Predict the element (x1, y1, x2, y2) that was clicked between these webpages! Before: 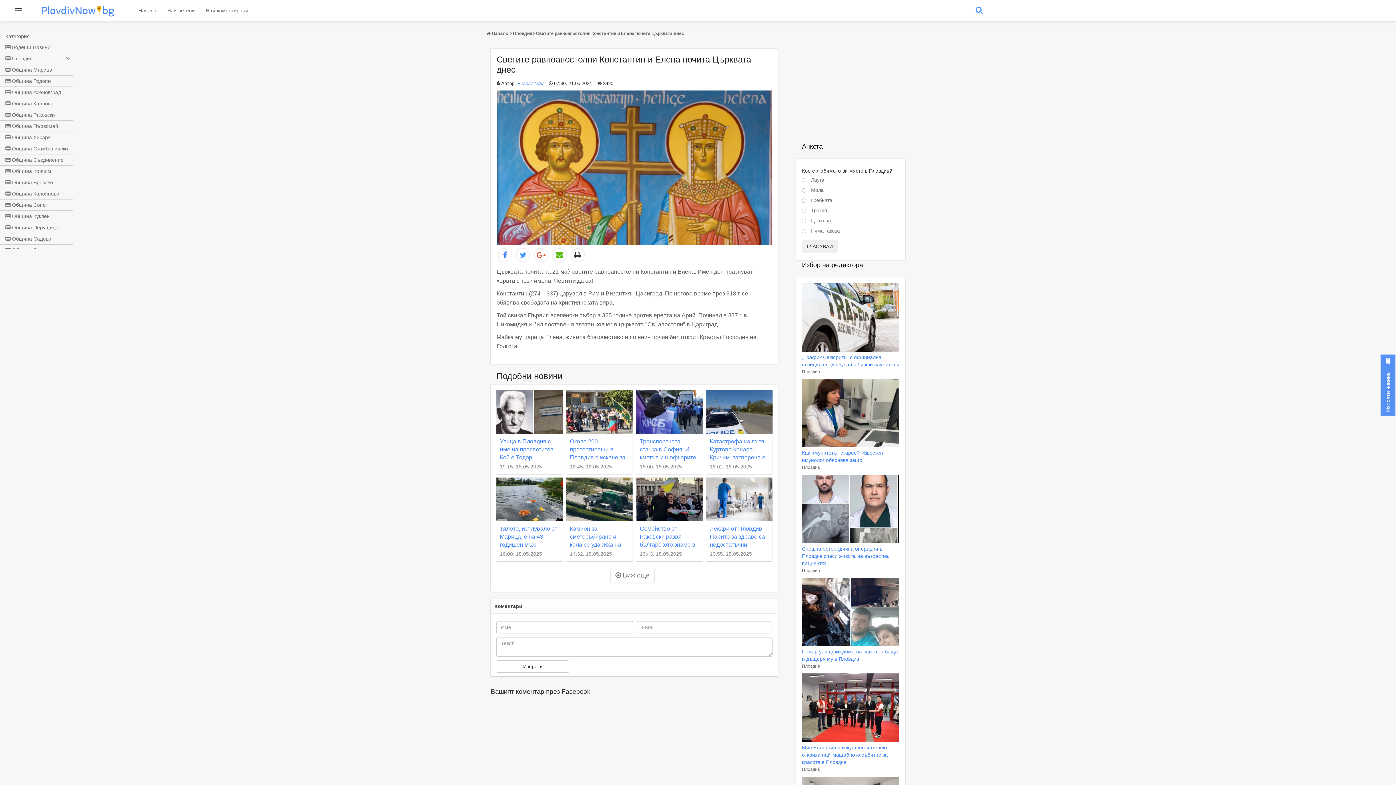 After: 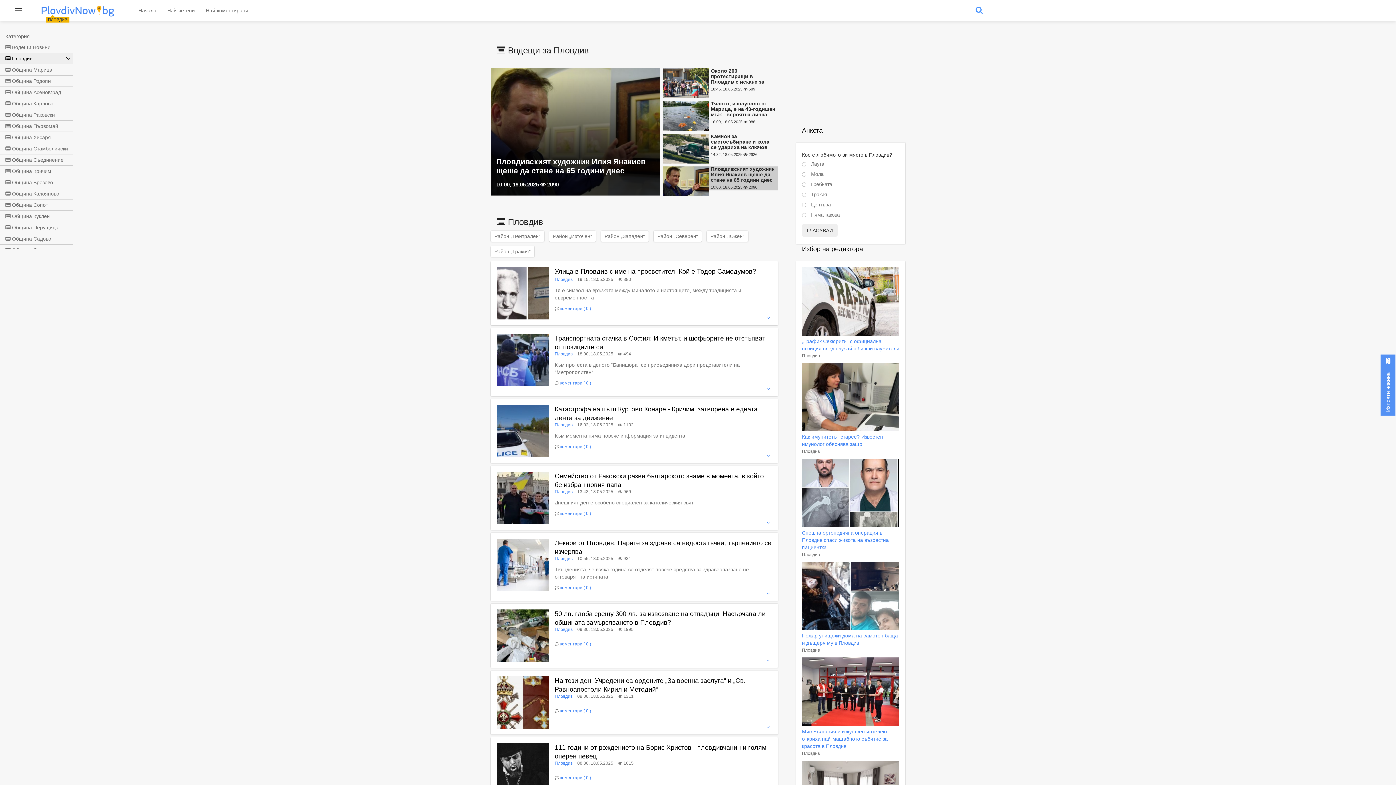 Action: label: Пловдив bbox: (802, 568, 820, 573)